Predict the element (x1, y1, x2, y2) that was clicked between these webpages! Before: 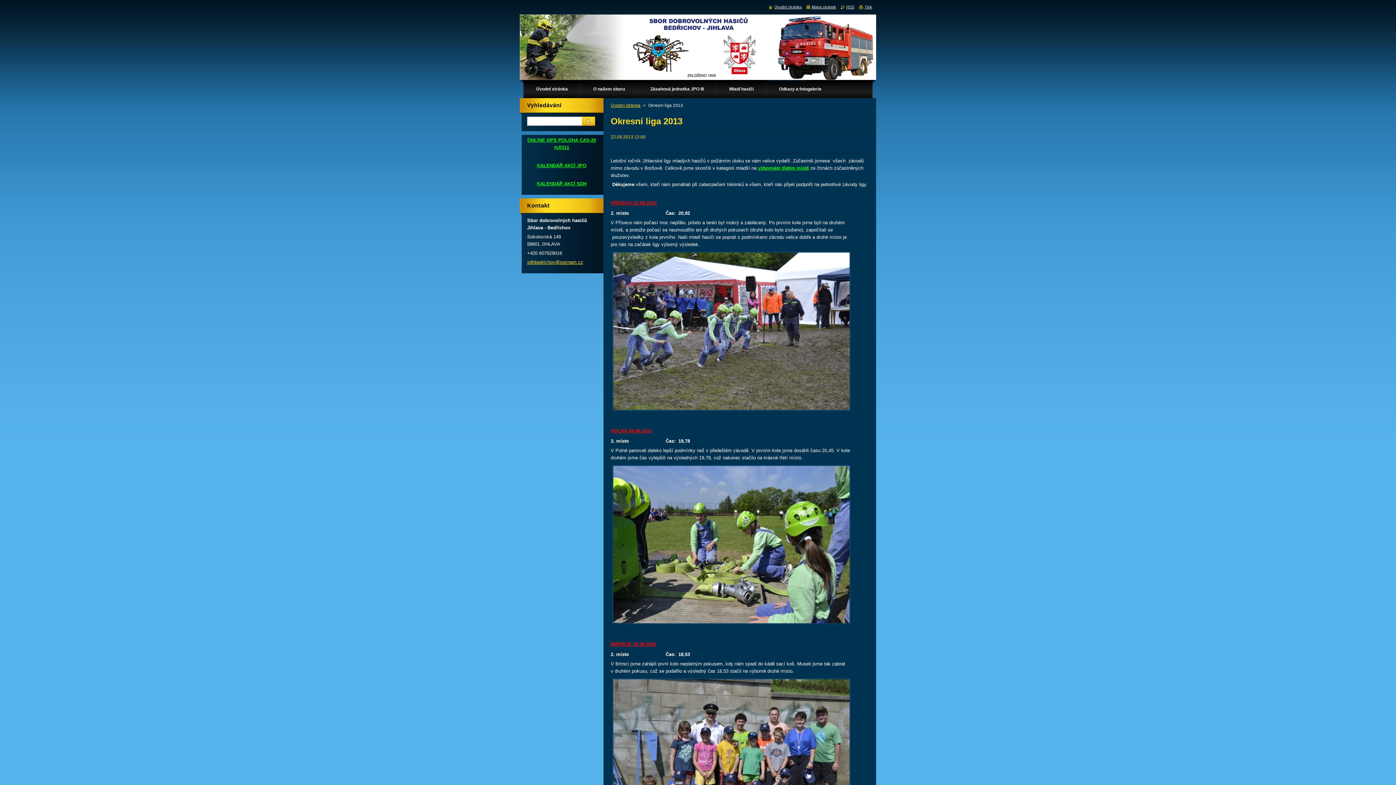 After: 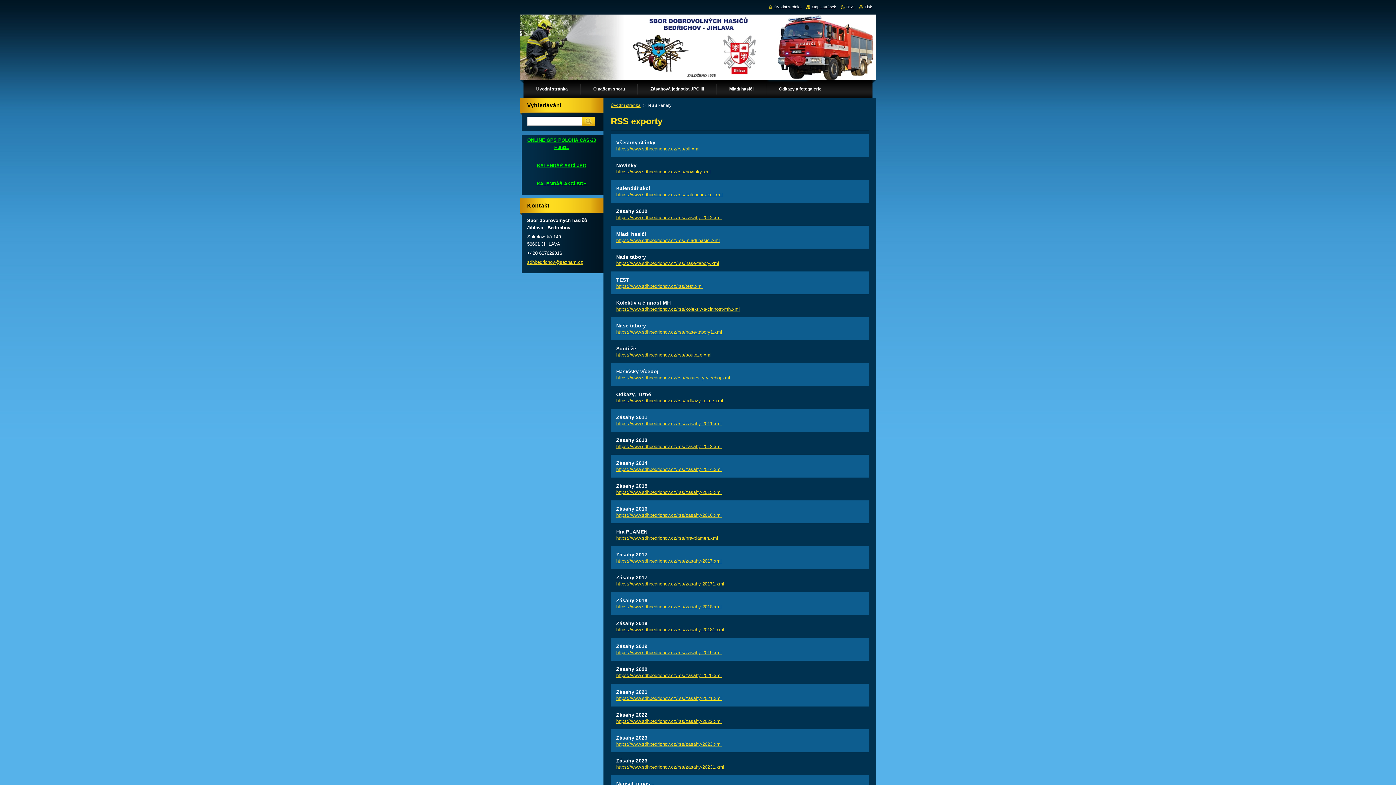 Action: label: RSS bbox: (841, 4, 854, 9)